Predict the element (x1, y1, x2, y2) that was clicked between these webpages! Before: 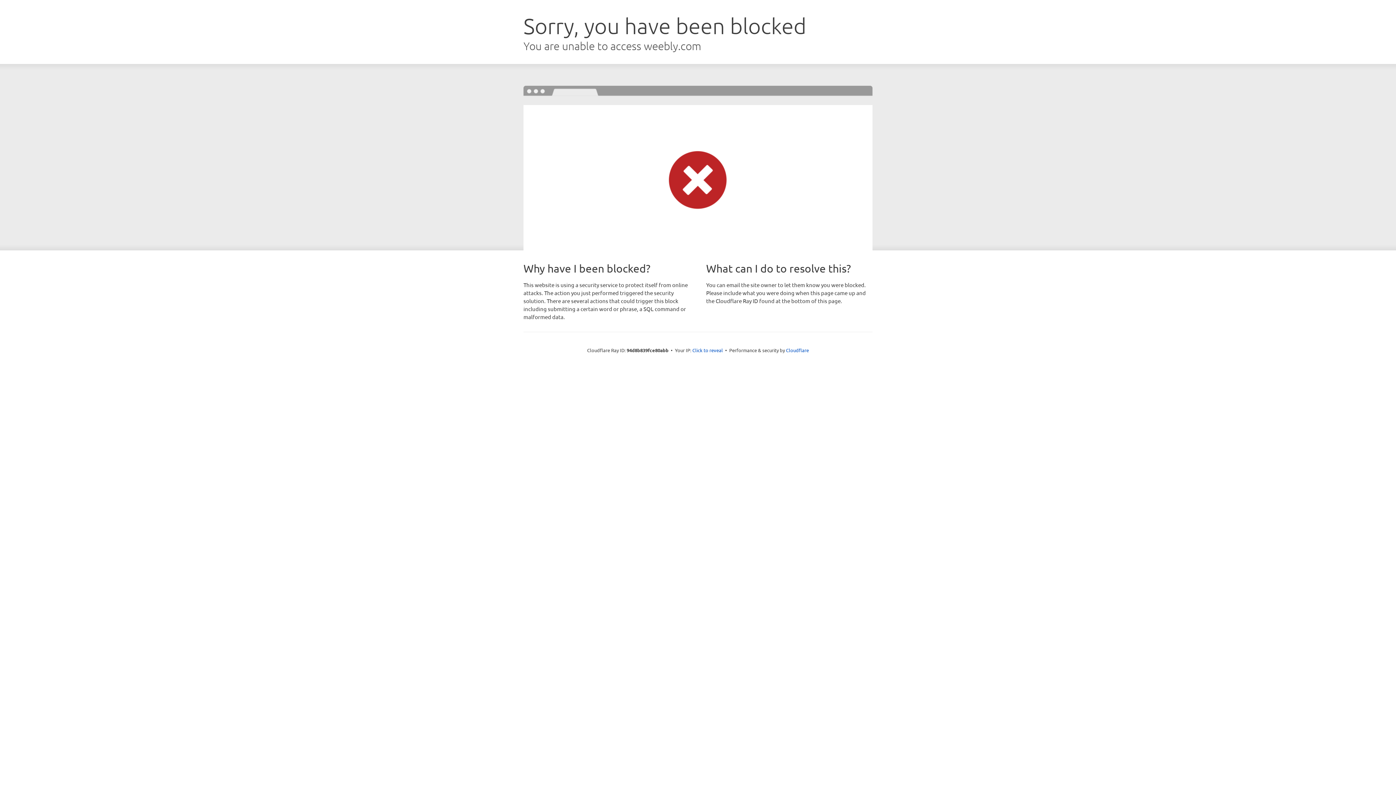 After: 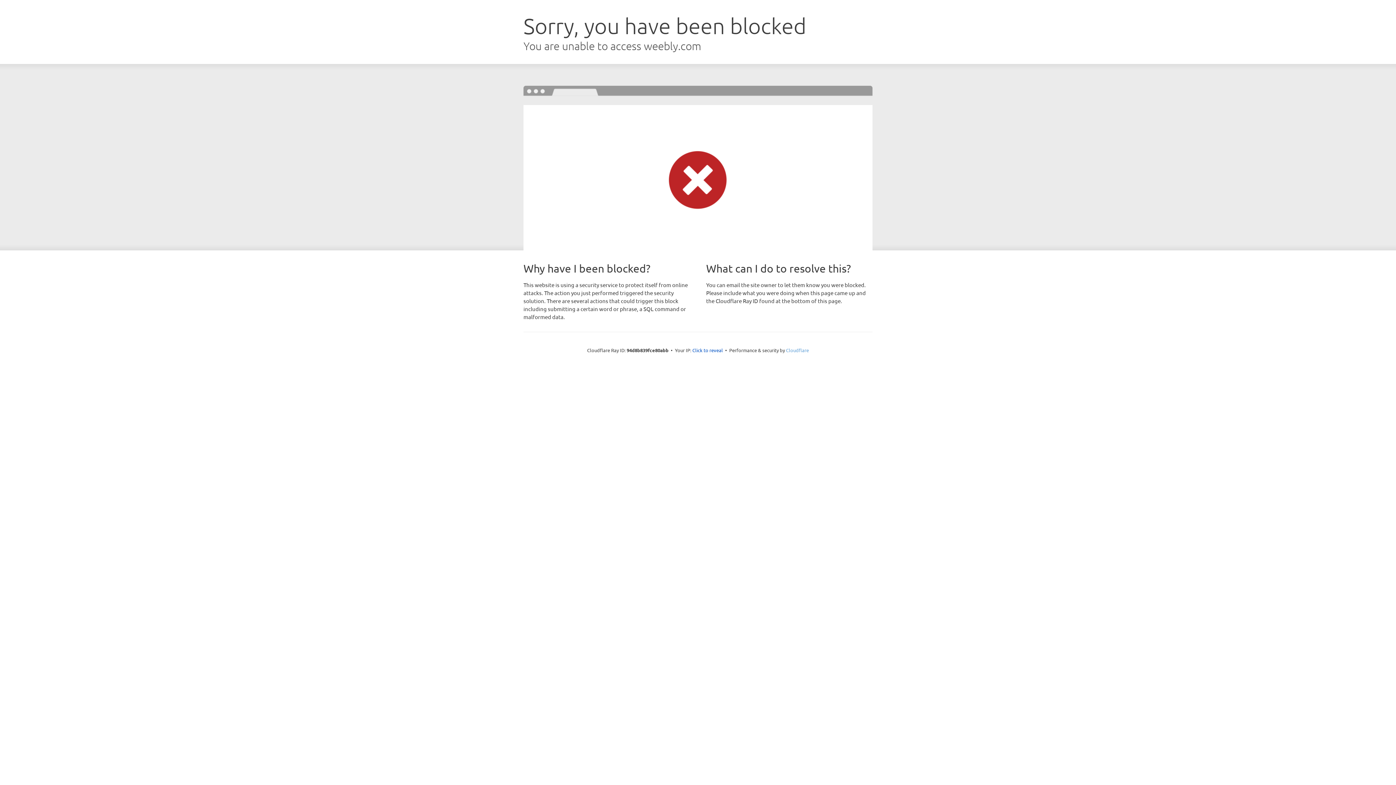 Action: bbox: (786, 347, 809, 353) label: Cloudflare